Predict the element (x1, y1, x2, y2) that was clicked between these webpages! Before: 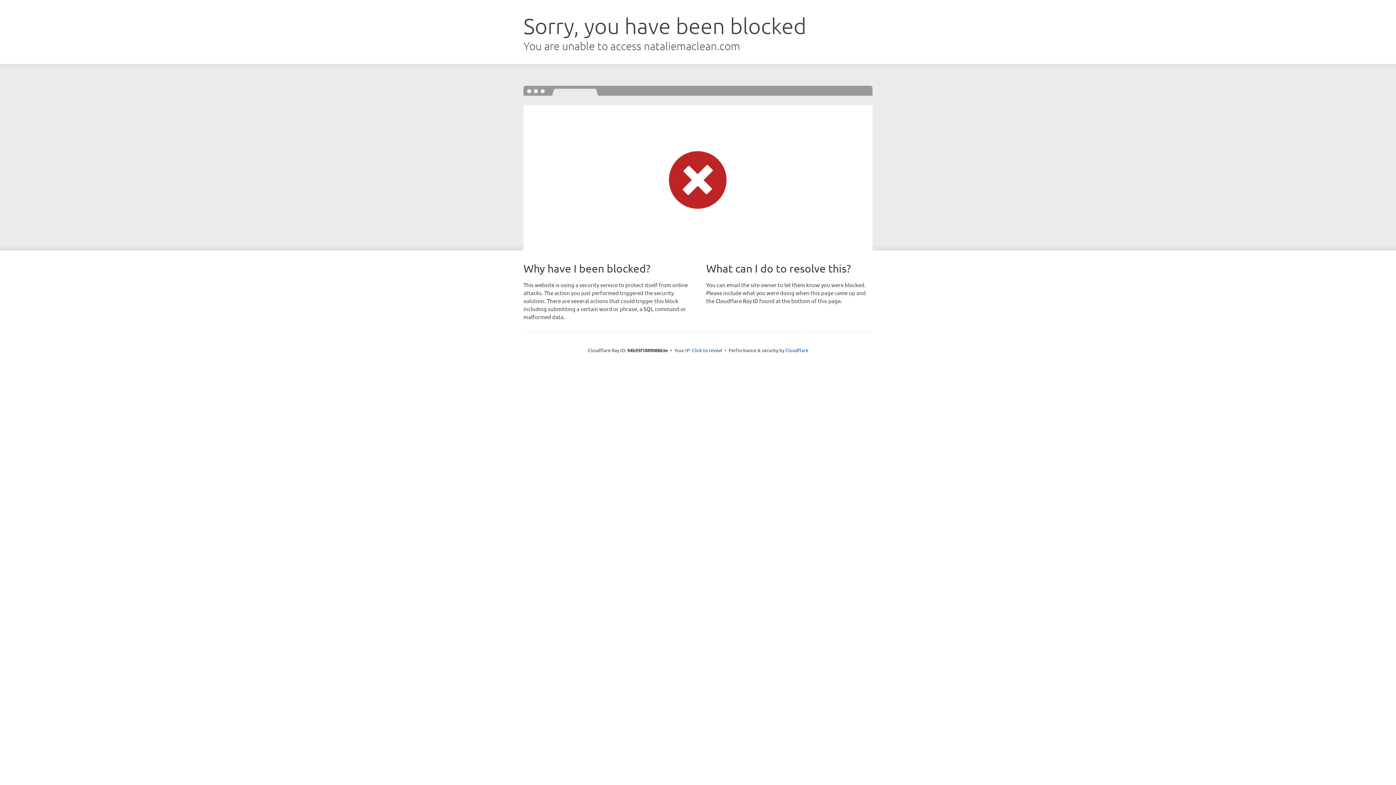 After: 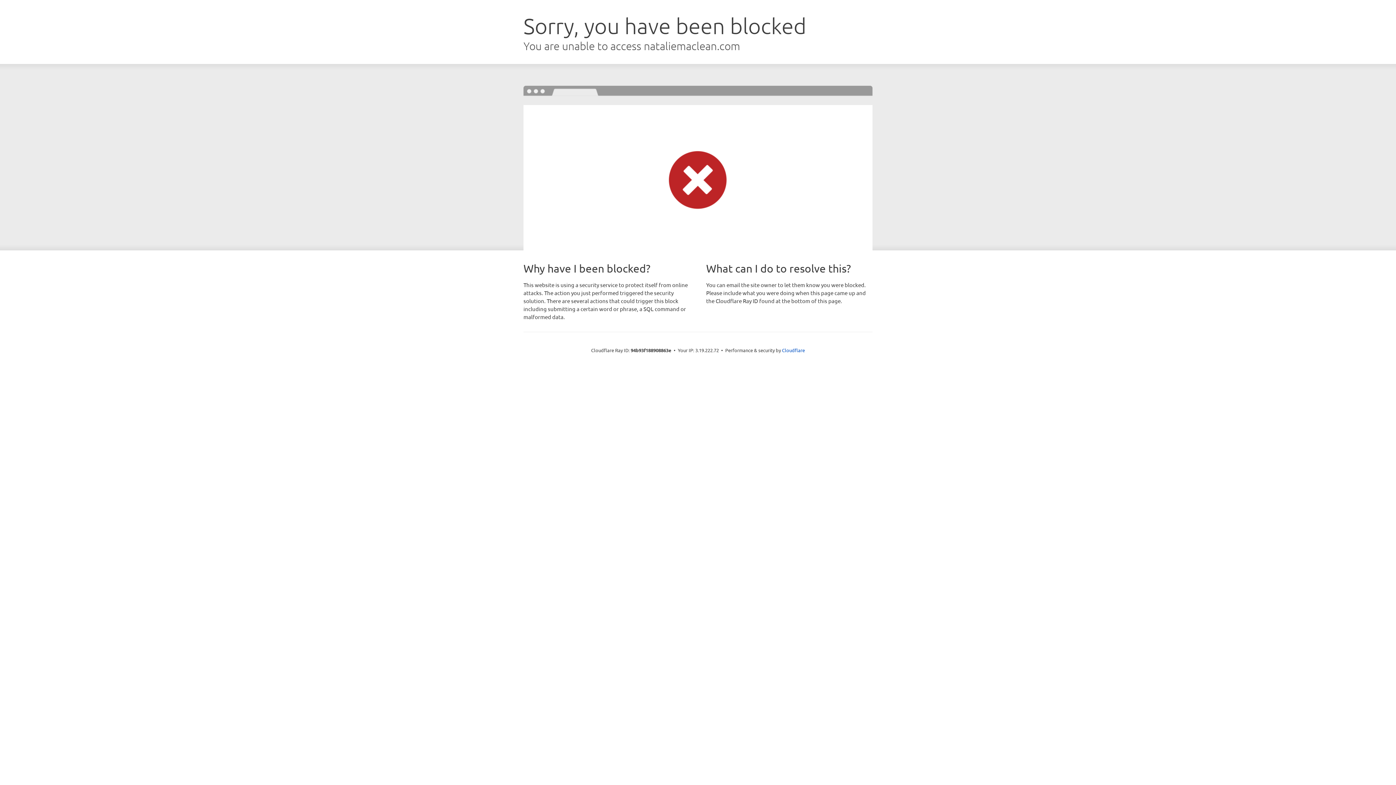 Action: label: Click to reveal bbox: (692, 346, 722, 353)